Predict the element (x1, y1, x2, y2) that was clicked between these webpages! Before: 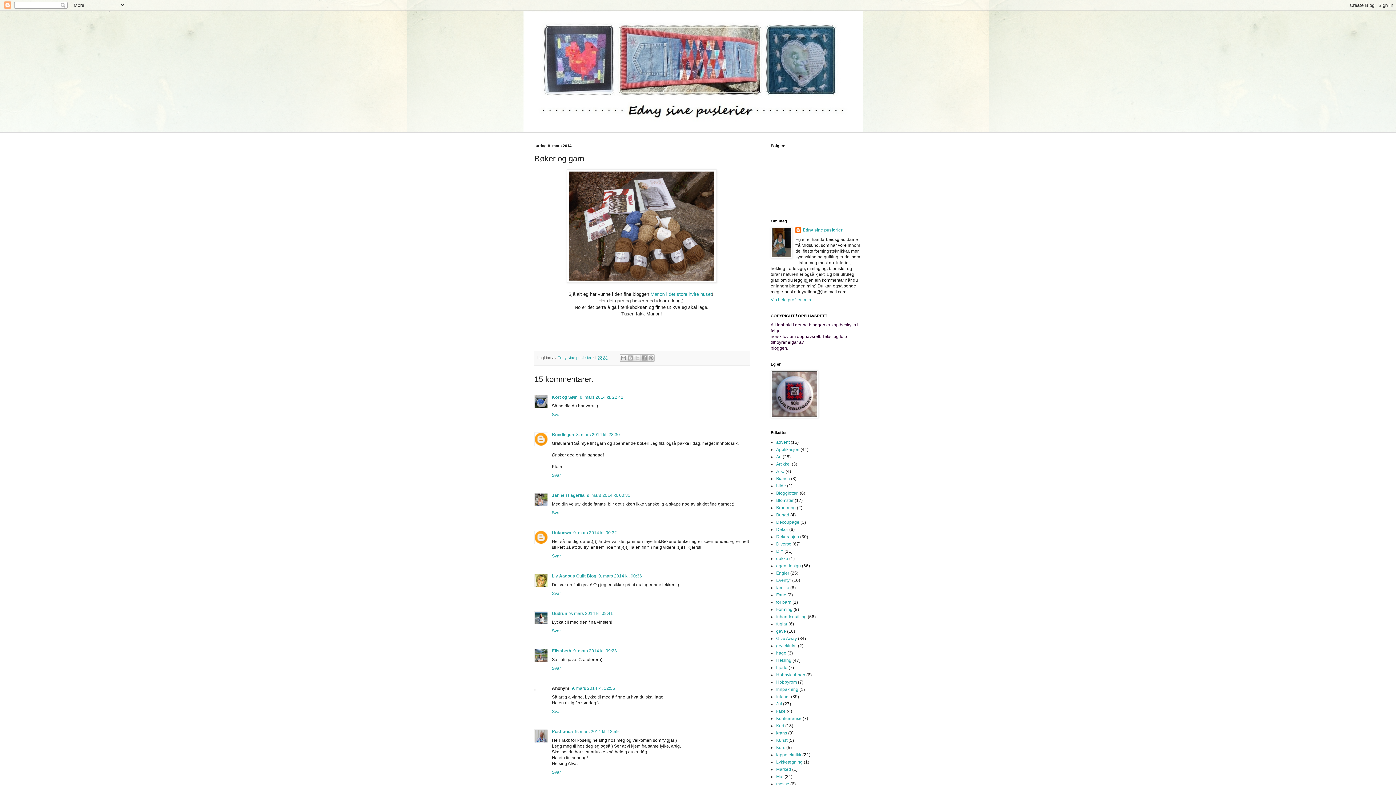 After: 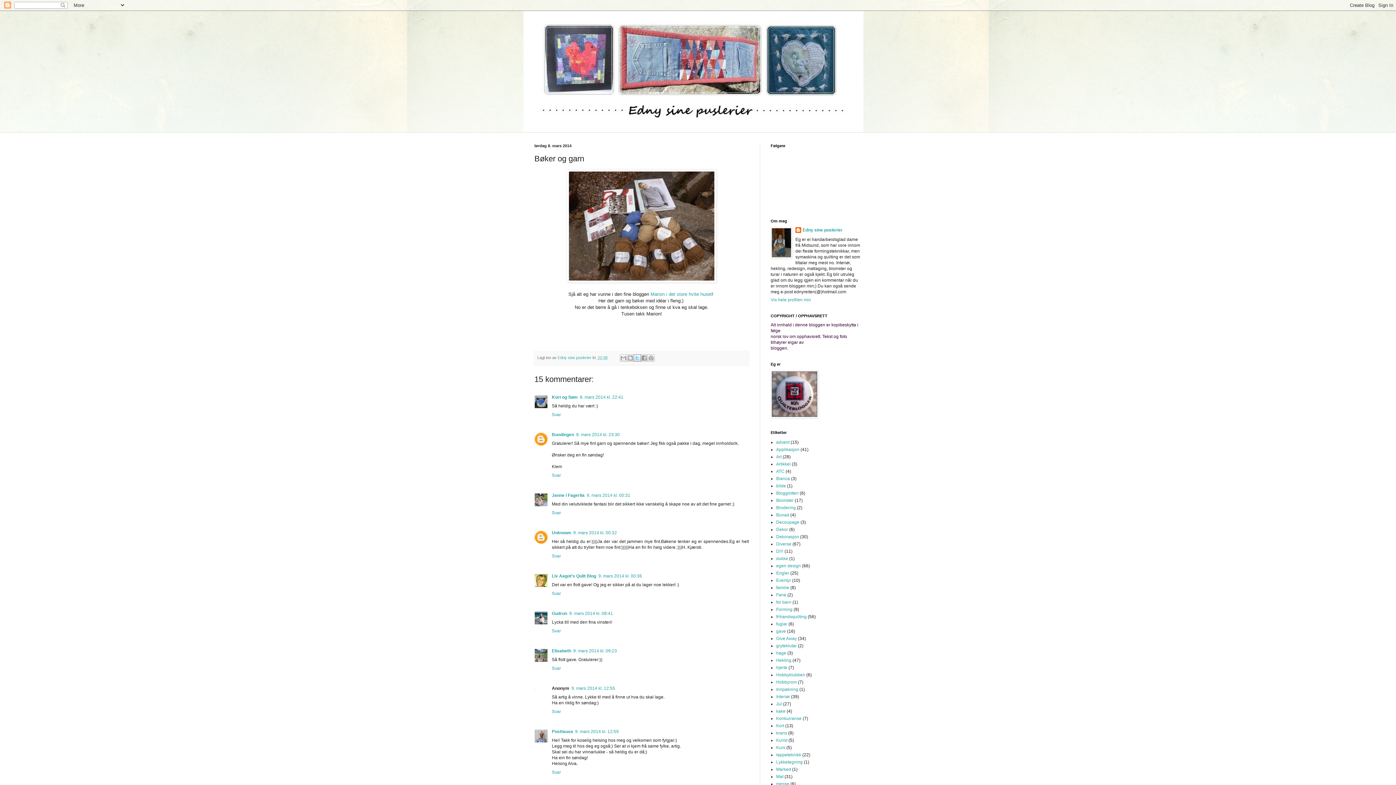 Action: label: Del på X bbox: (633, 354, 641, 361)